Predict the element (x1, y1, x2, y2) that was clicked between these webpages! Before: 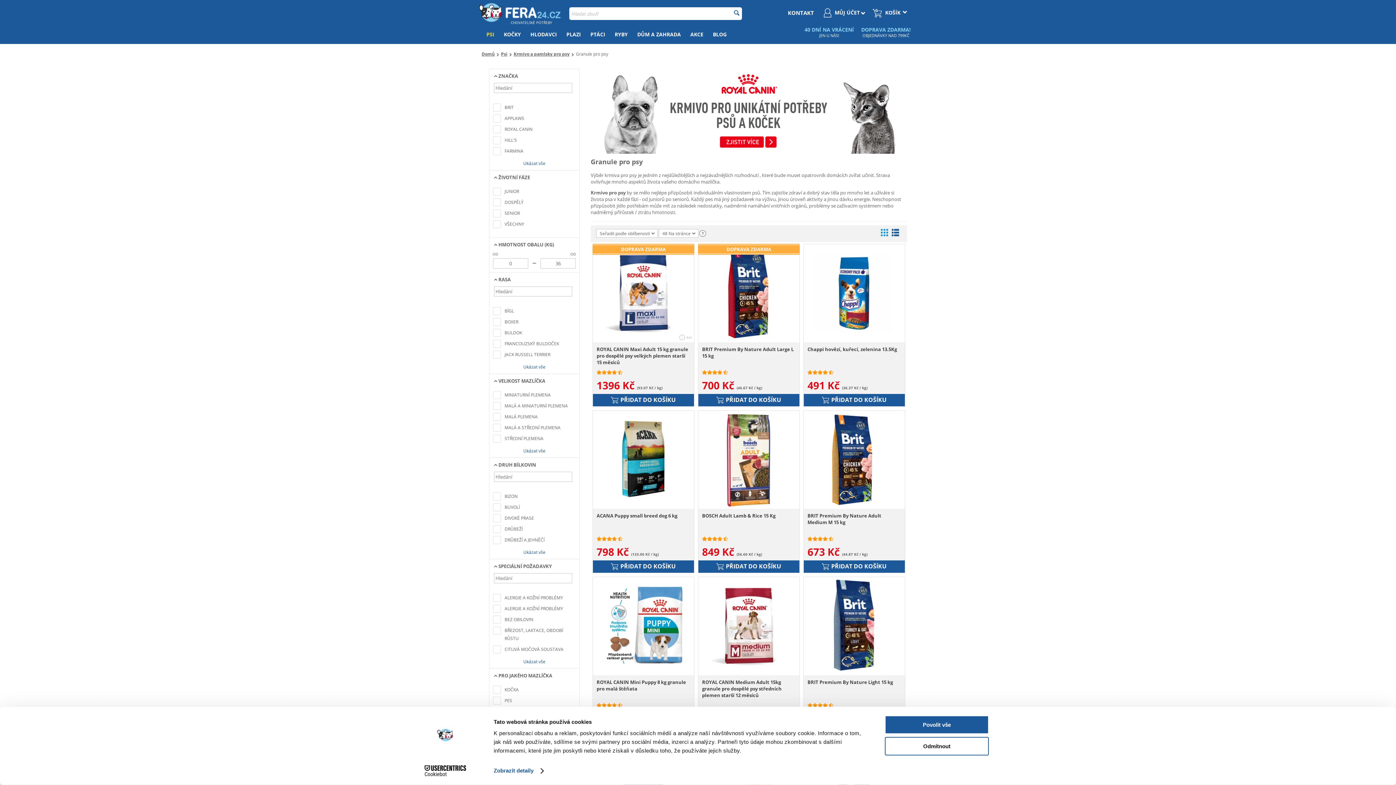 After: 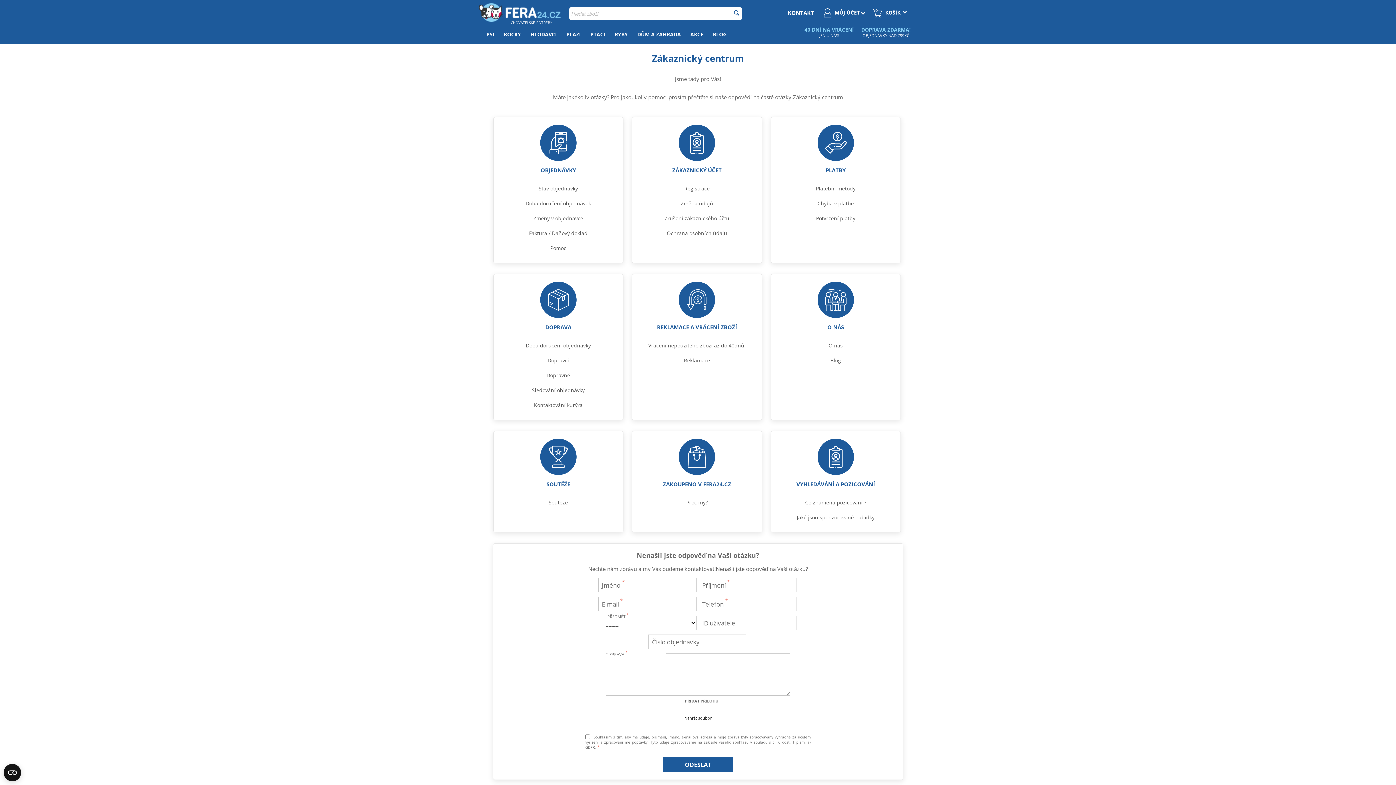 Action: label: KONTAKT bbox: (788, 9, 814, 16)